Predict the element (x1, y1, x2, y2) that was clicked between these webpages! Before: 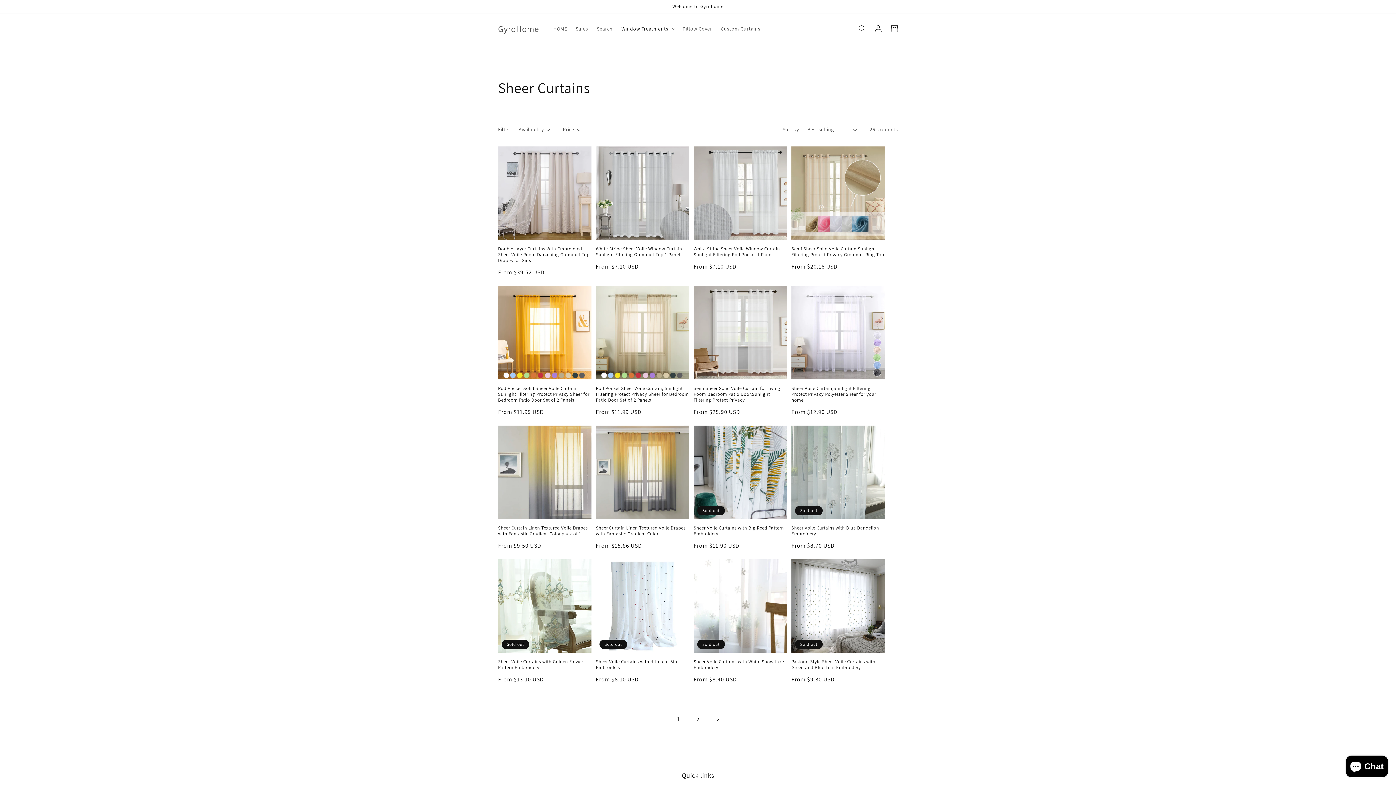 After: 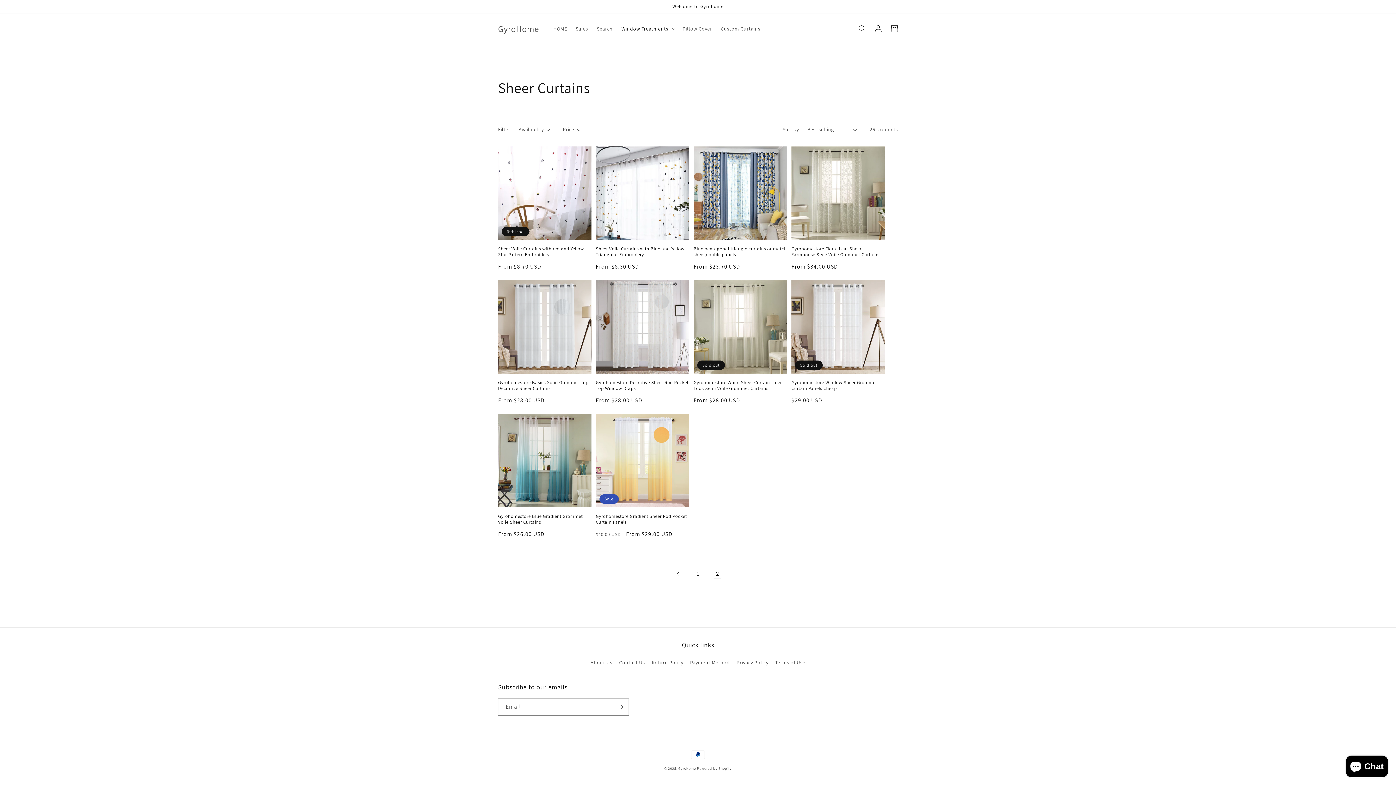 Action: label: Next page bbox: (709, 711, 725, 727)